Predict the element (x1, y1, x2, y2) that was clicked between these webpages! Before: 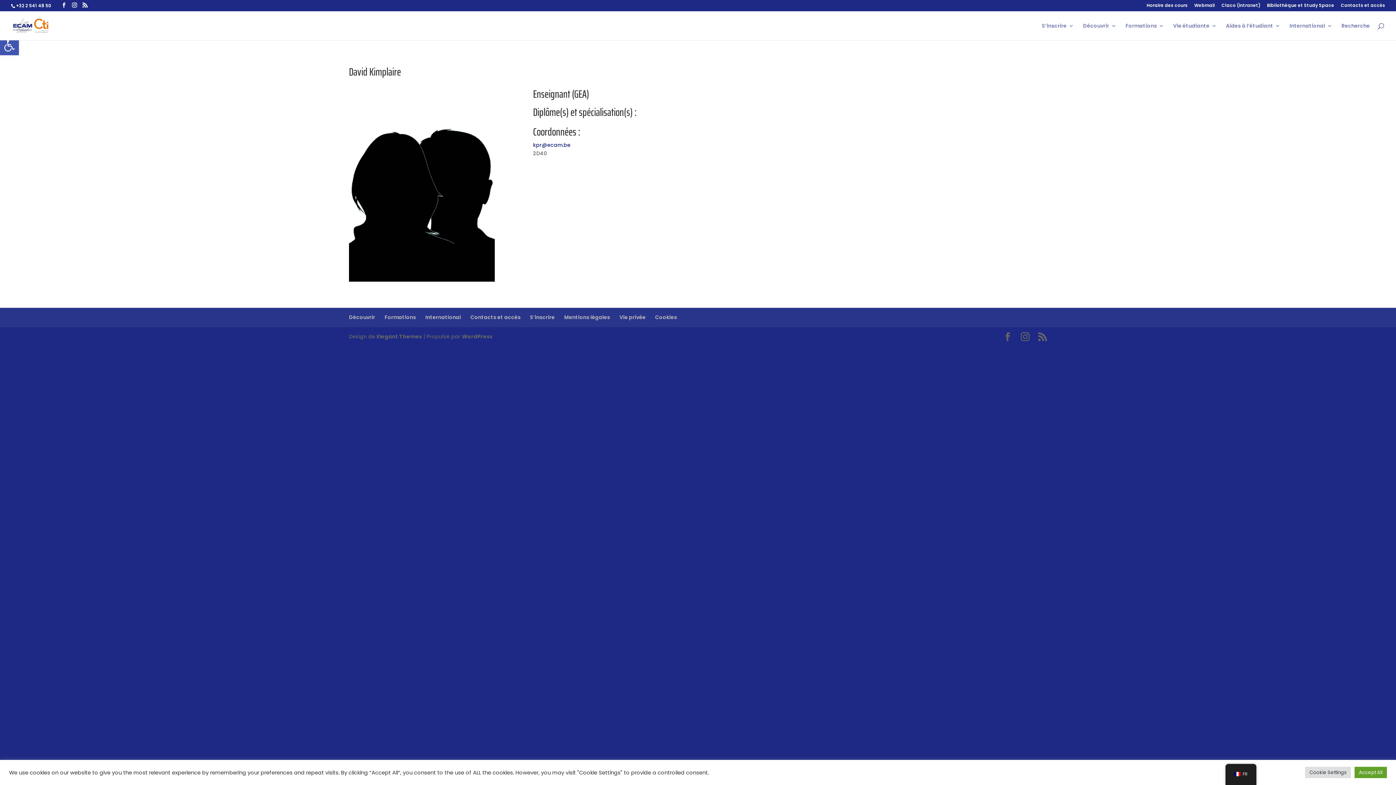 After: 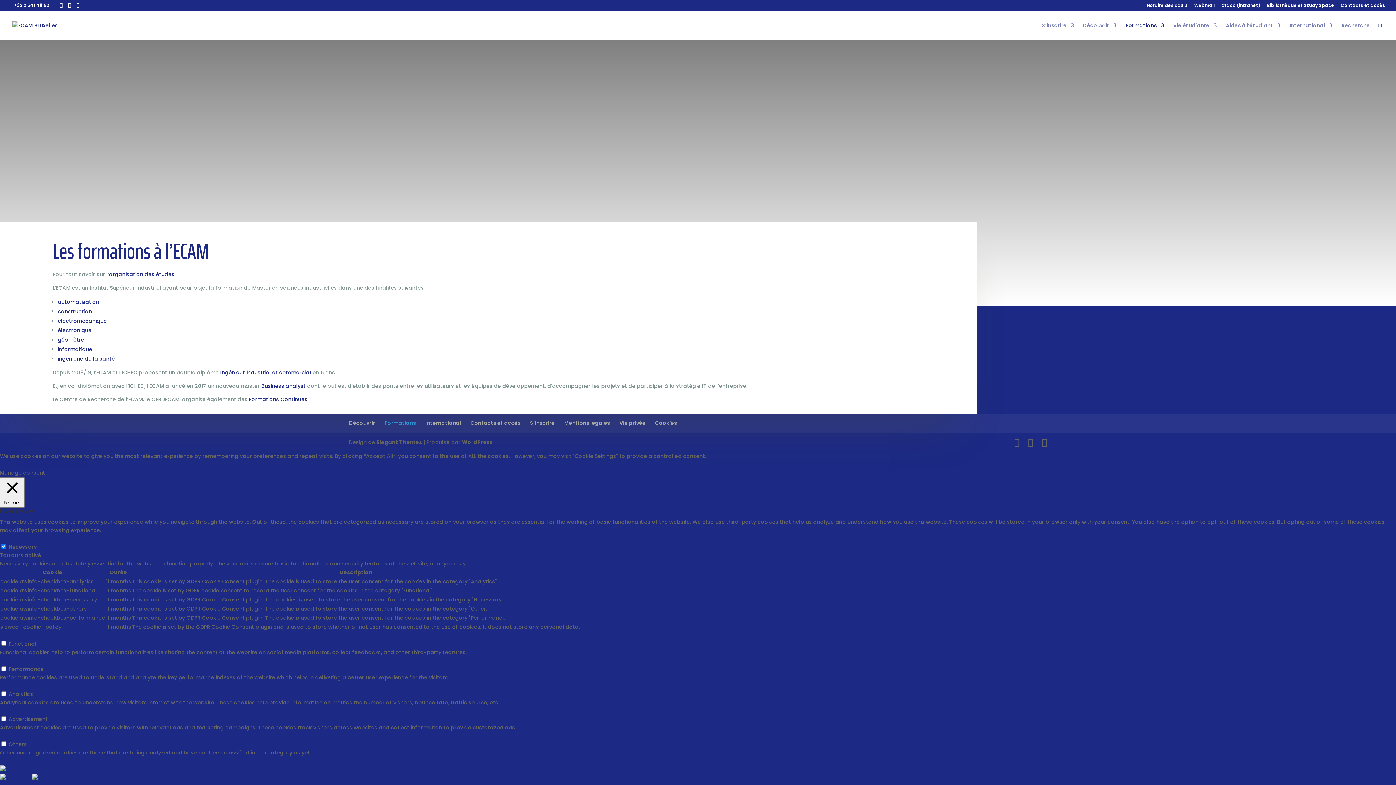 Action: label: Formations bbox: (384, 313, 416, 321)